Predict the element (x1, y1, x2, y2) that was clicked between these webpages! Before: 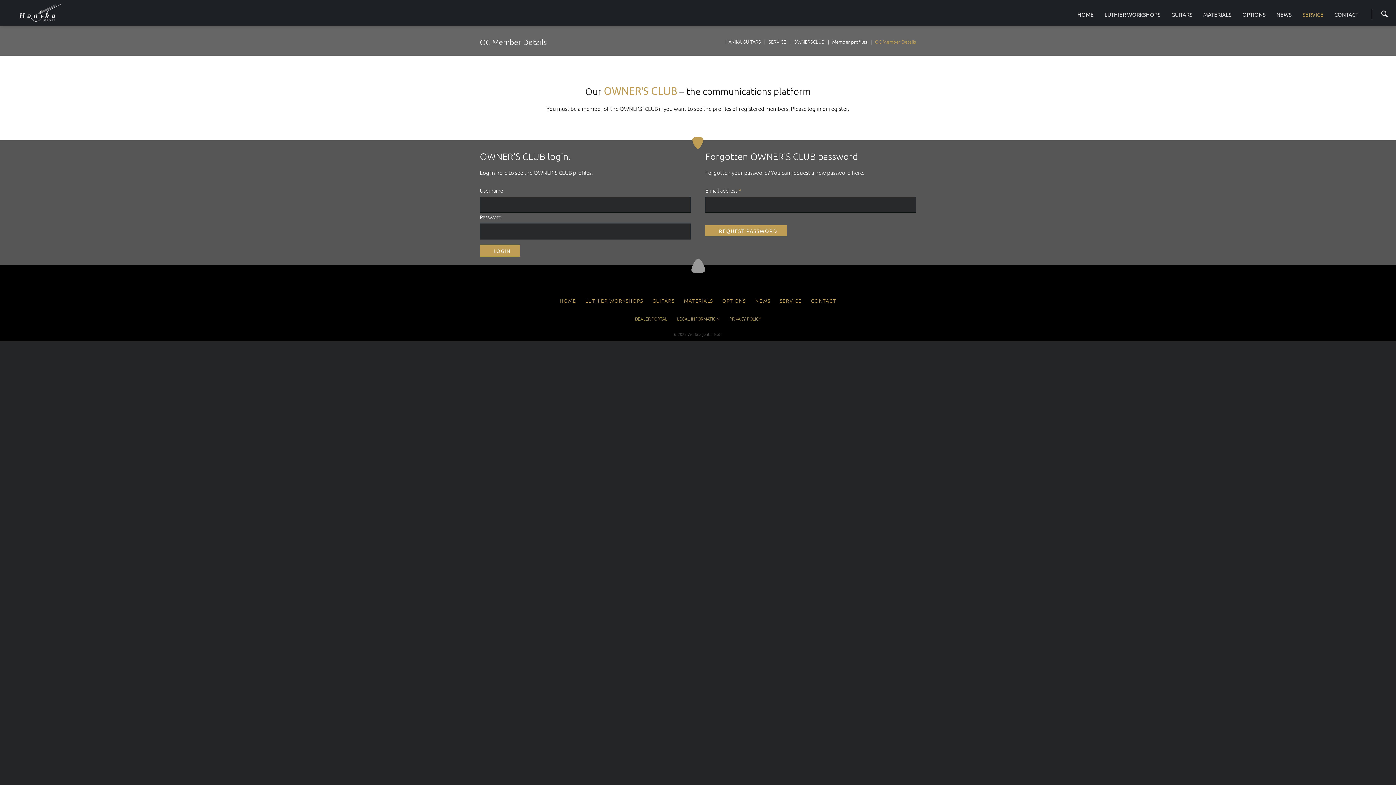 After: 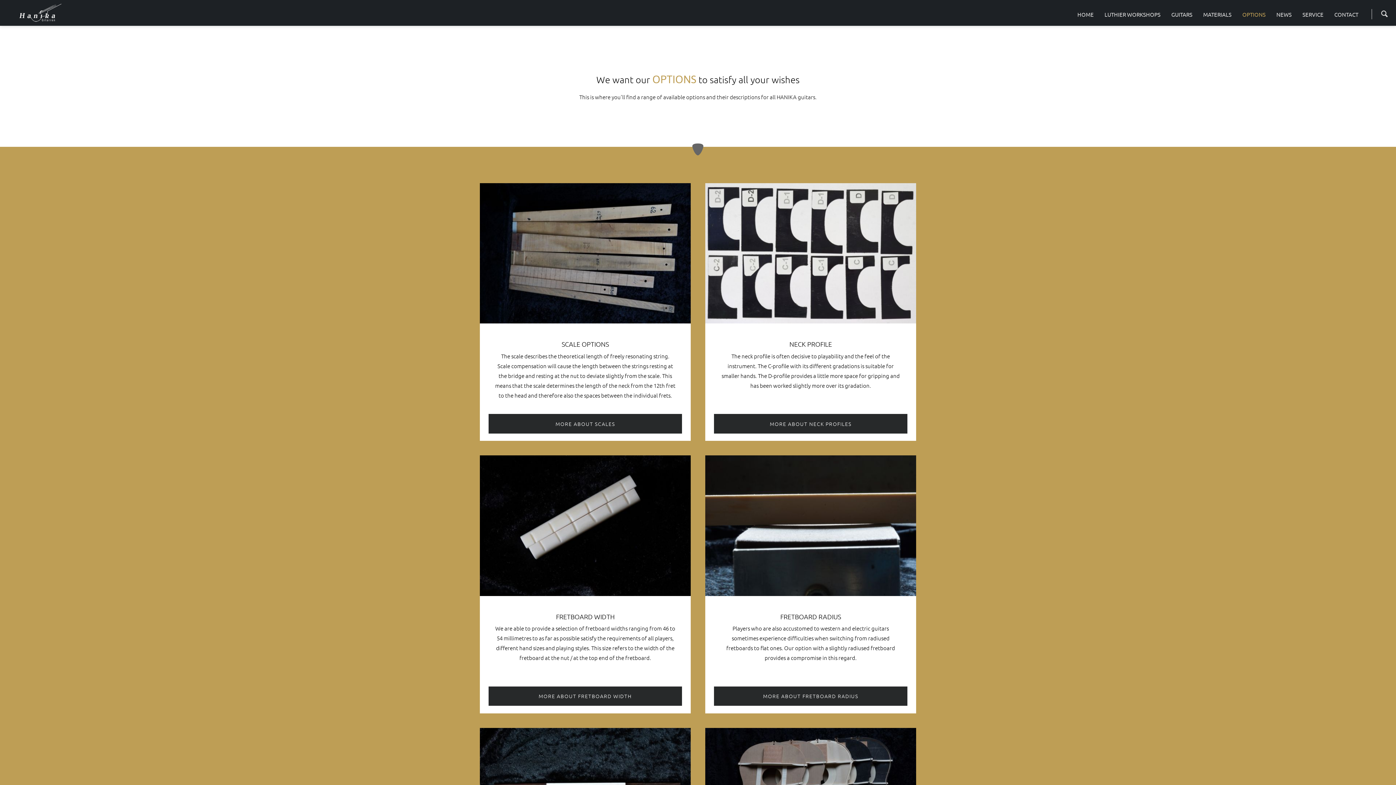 Action: label: OPTIONS bbox: (1237, 0, 1271, 25)